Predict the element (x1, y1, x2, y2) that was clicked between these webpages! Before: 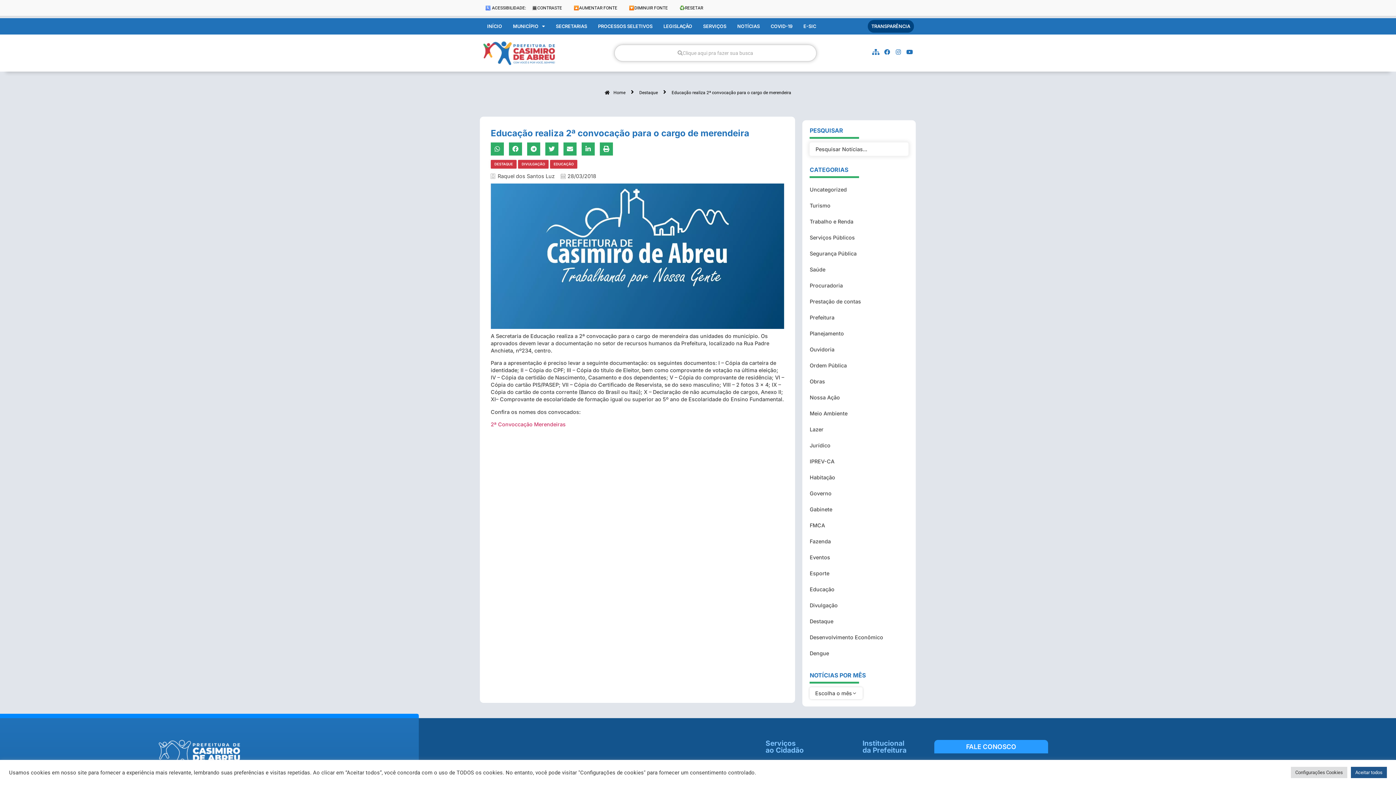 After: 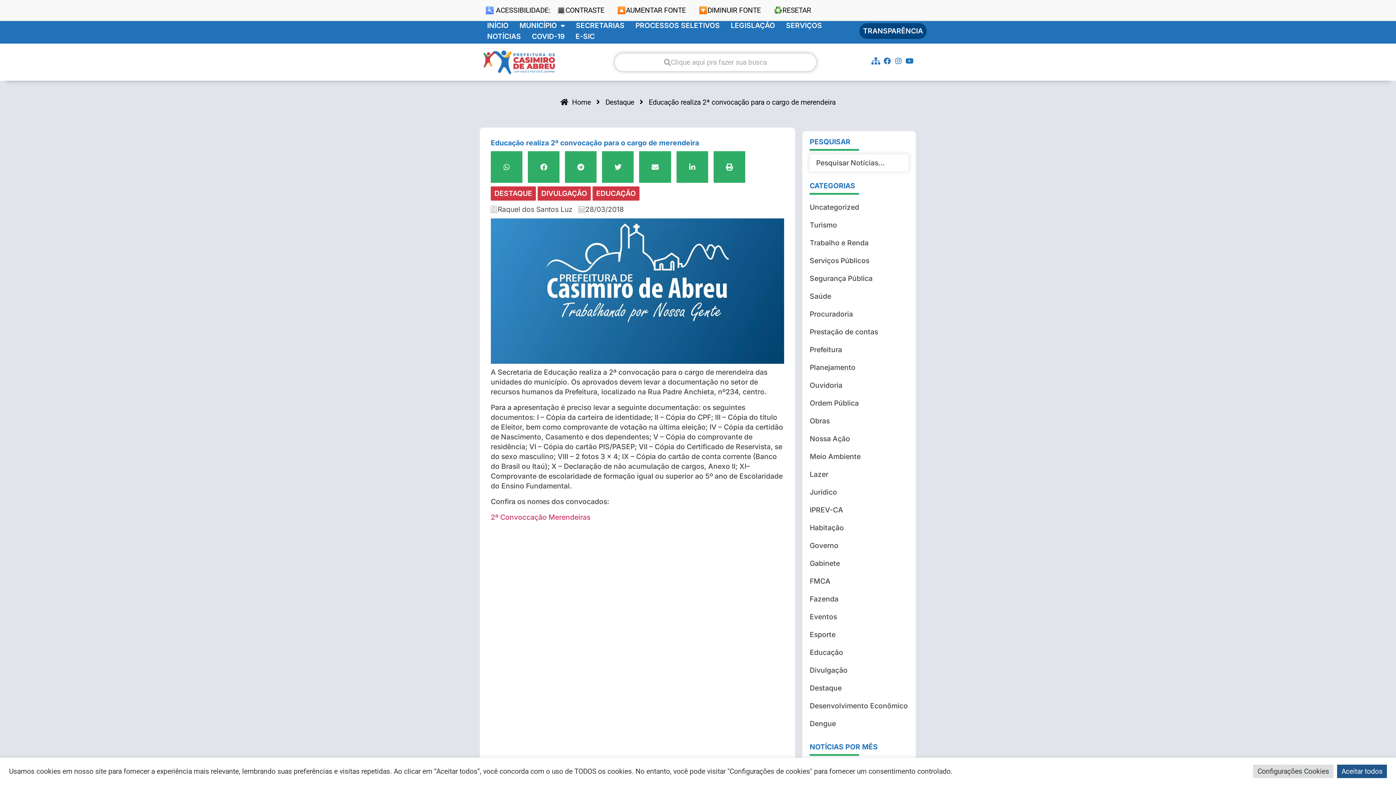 Action: label: 🔼
AUMENTAR FONTE bbox: (568, 1, 623, 14)